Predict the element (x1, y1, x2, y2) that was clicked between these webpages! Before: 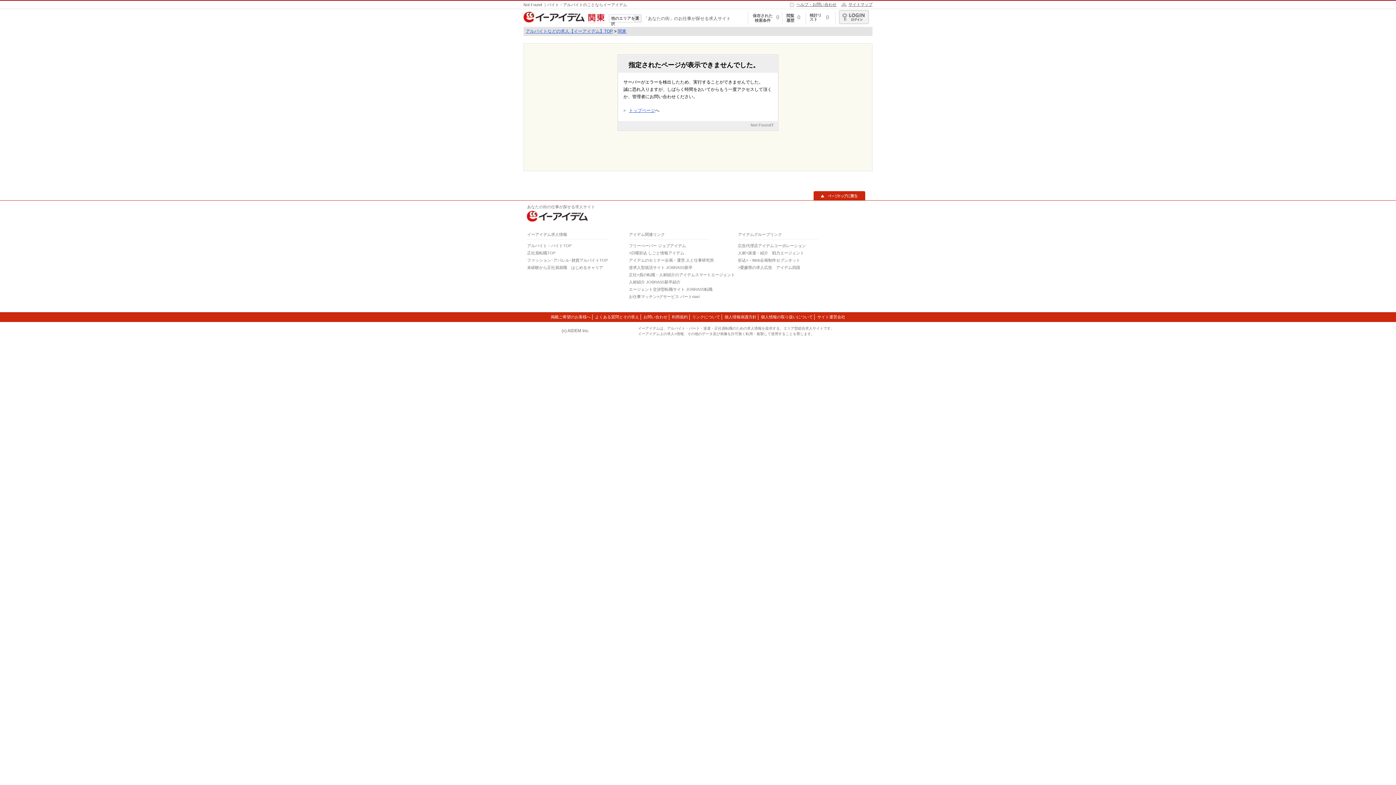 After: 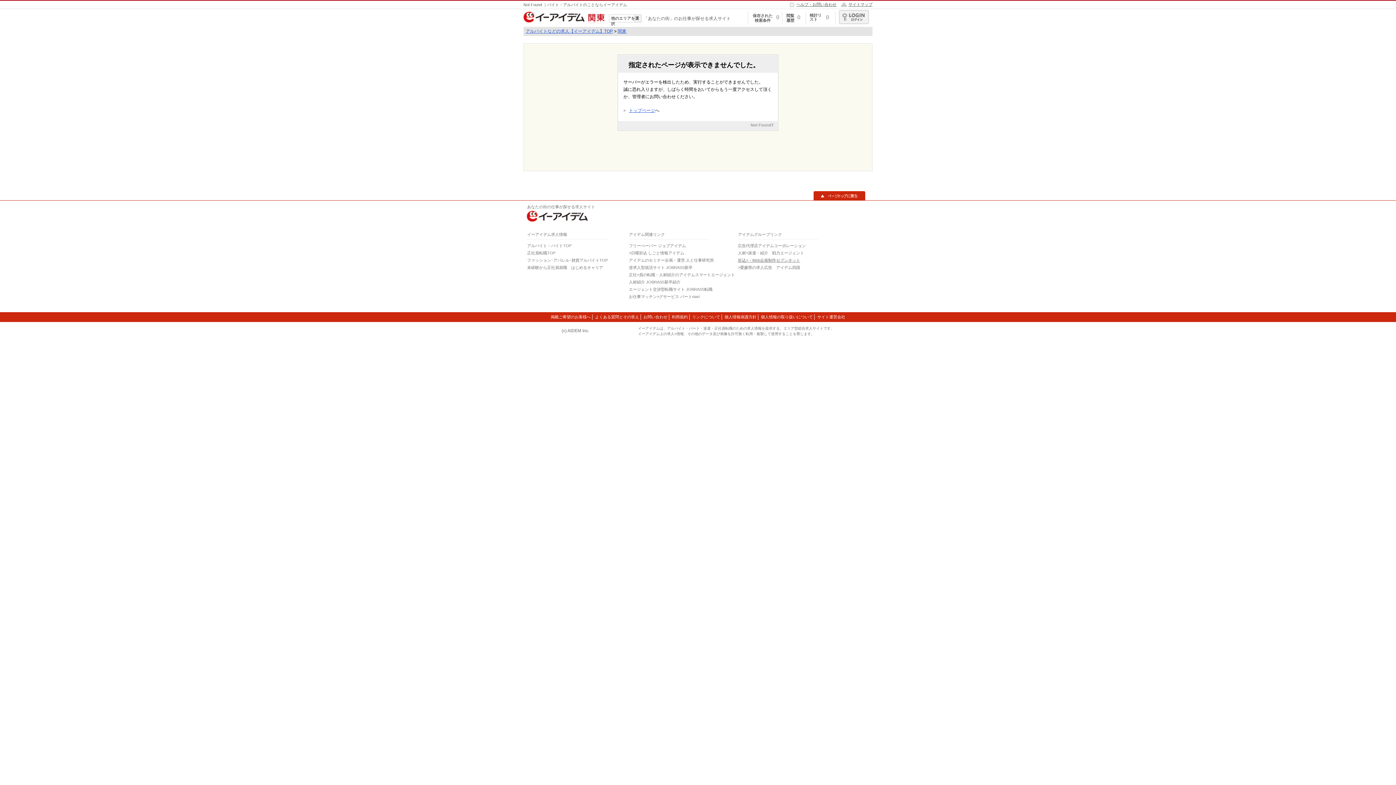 Action: label: 折込>・Web企画制作セブンネット bbox: (738, 258, 800, 262)